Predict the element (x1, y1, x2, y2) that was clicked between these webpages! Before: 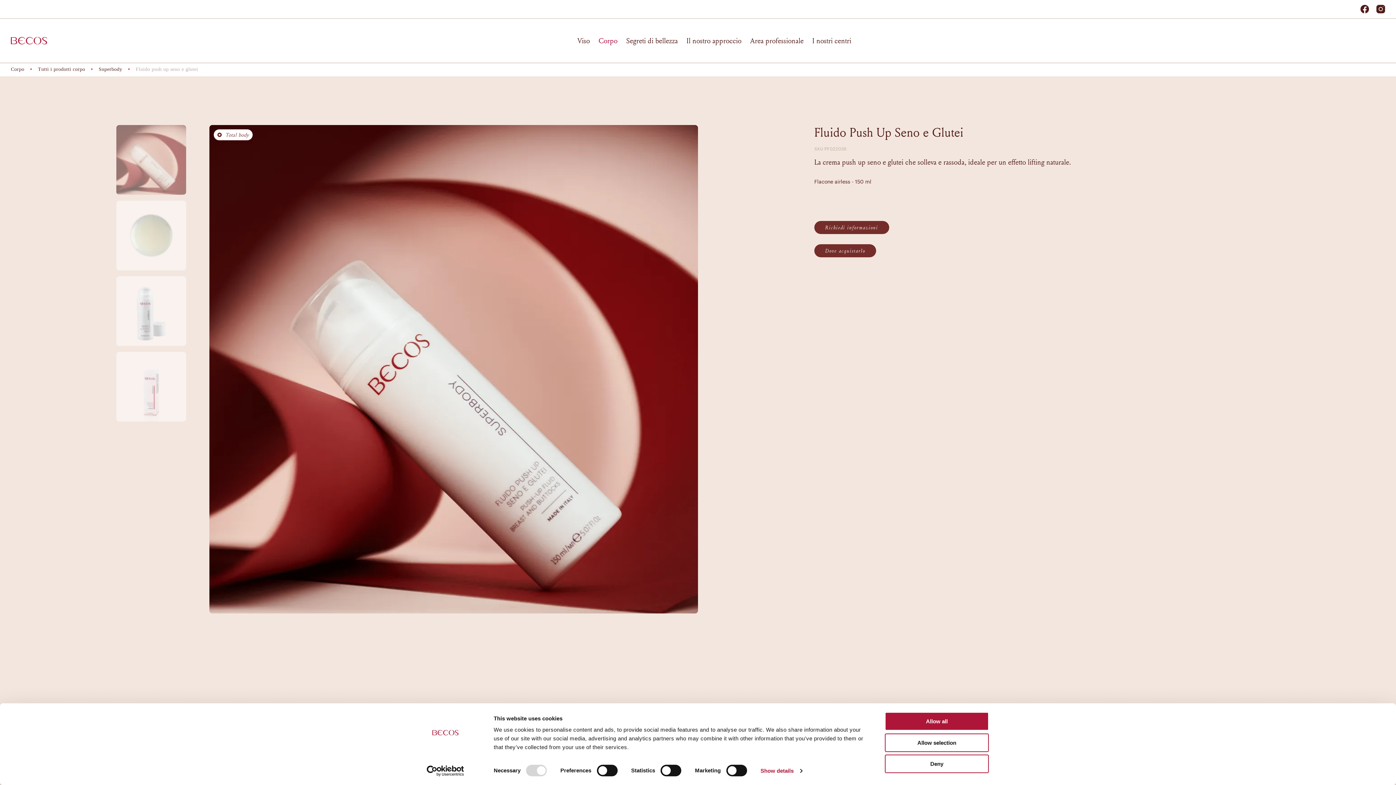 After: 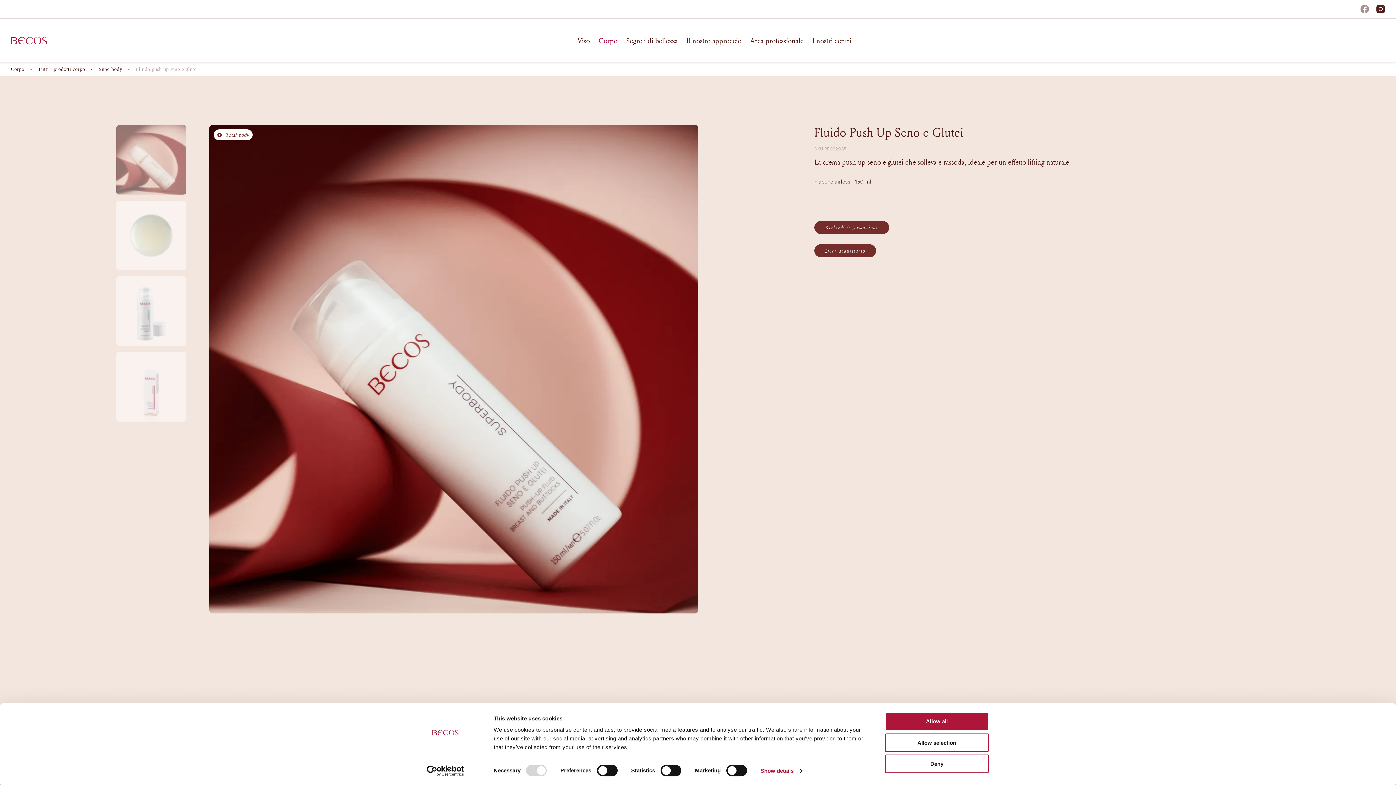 Action: bbox: (1360, 4, 1369, 13)